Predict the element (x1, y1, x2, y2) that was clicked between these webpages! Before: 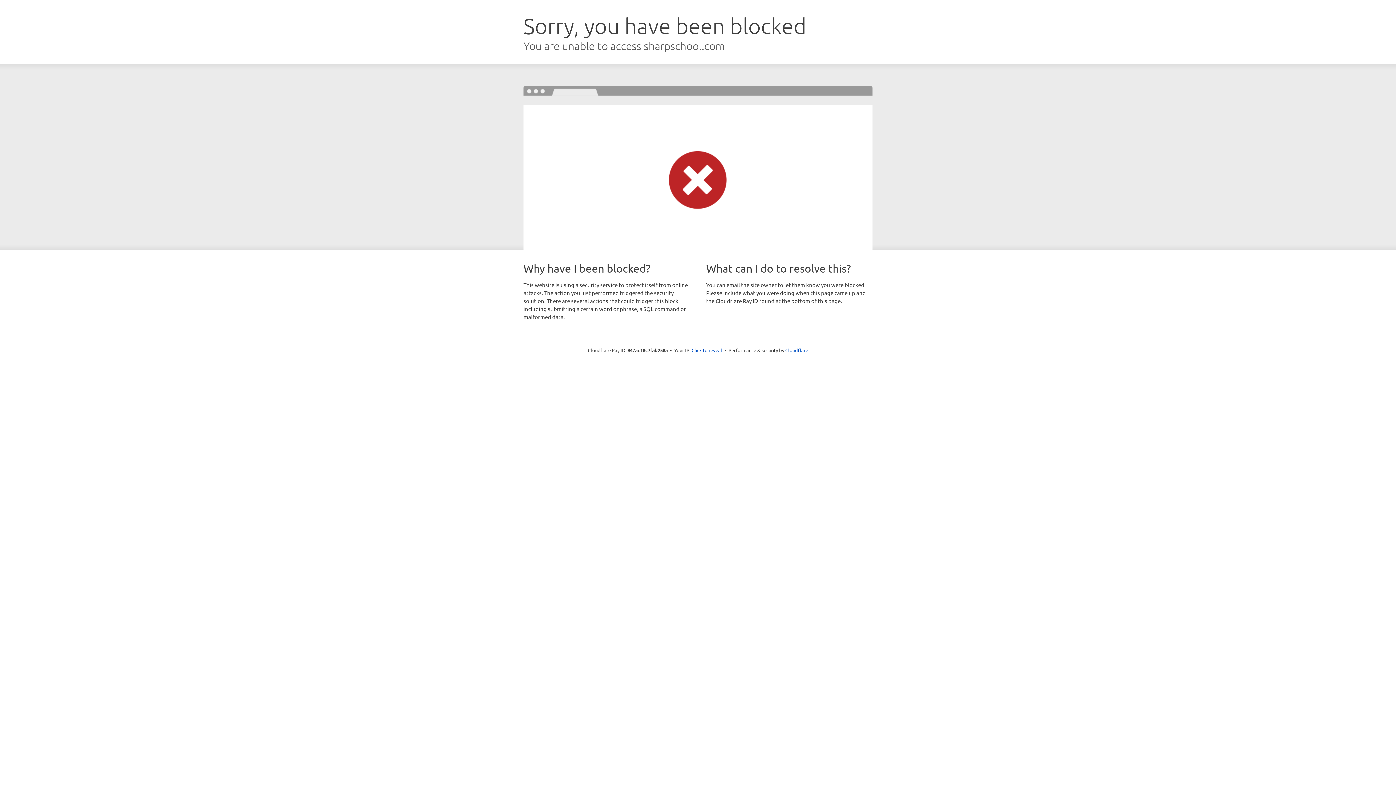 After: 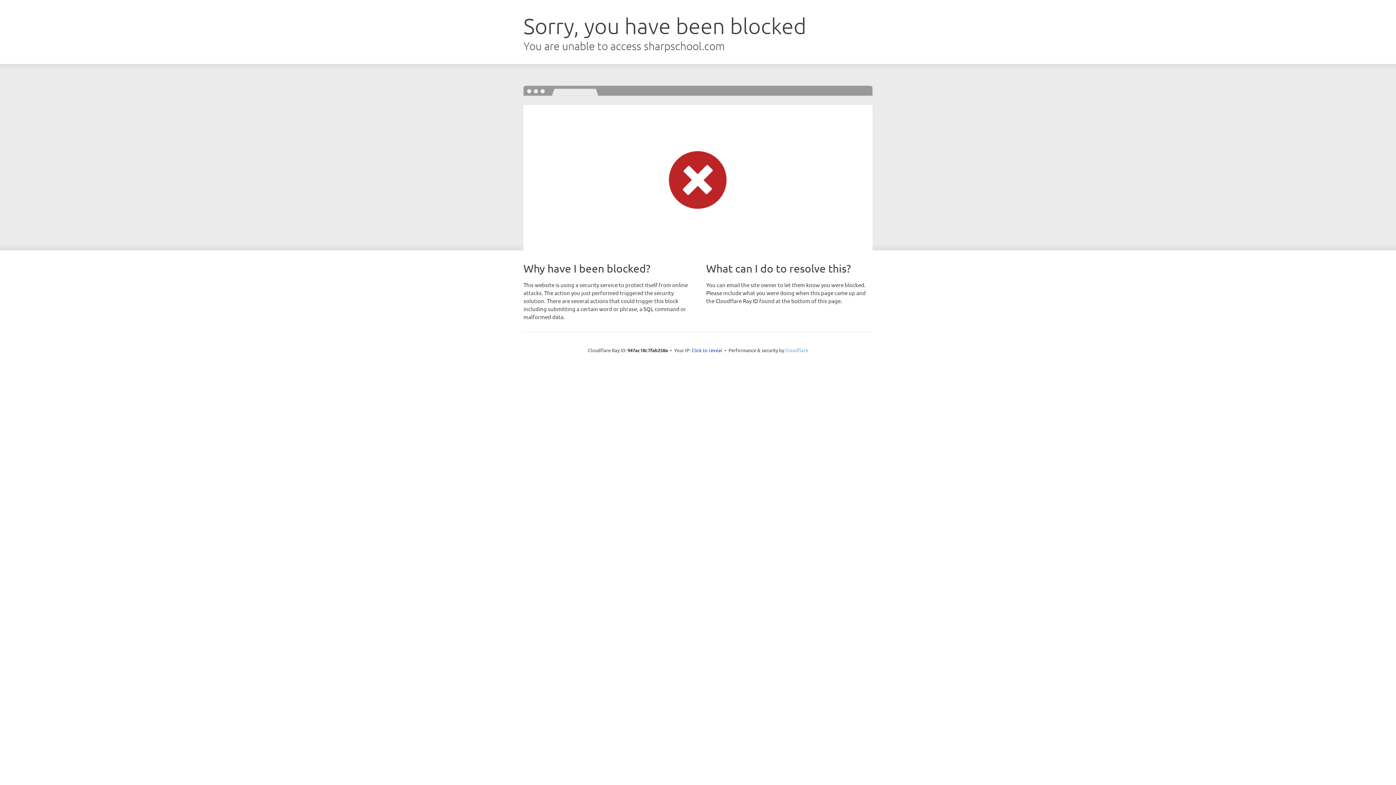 Action: bbox: (785, 347, 808, 353) label: Cloudflare